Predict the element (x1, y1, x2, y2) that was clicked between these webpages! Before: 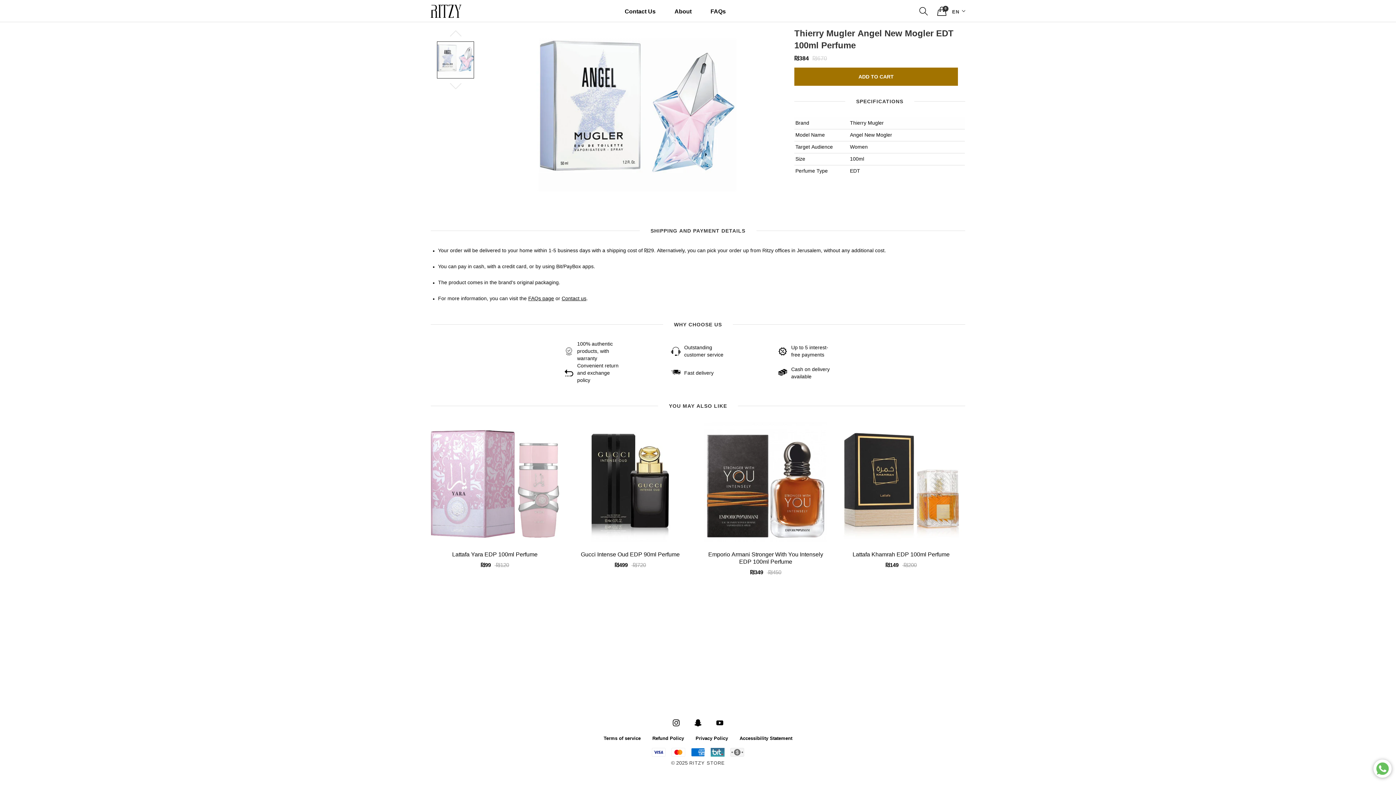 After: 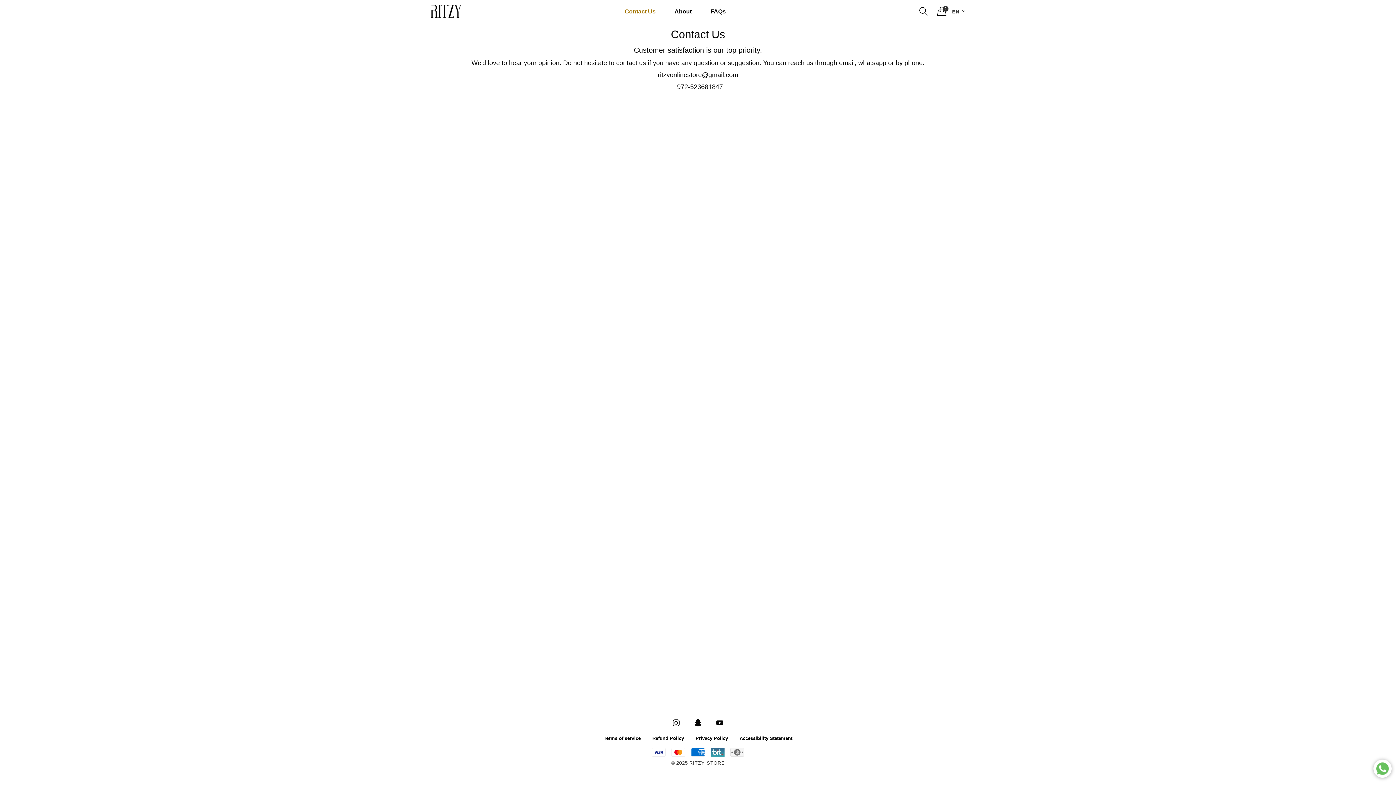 Action: bbox: (561, 296, 586, 301) label: Contact us